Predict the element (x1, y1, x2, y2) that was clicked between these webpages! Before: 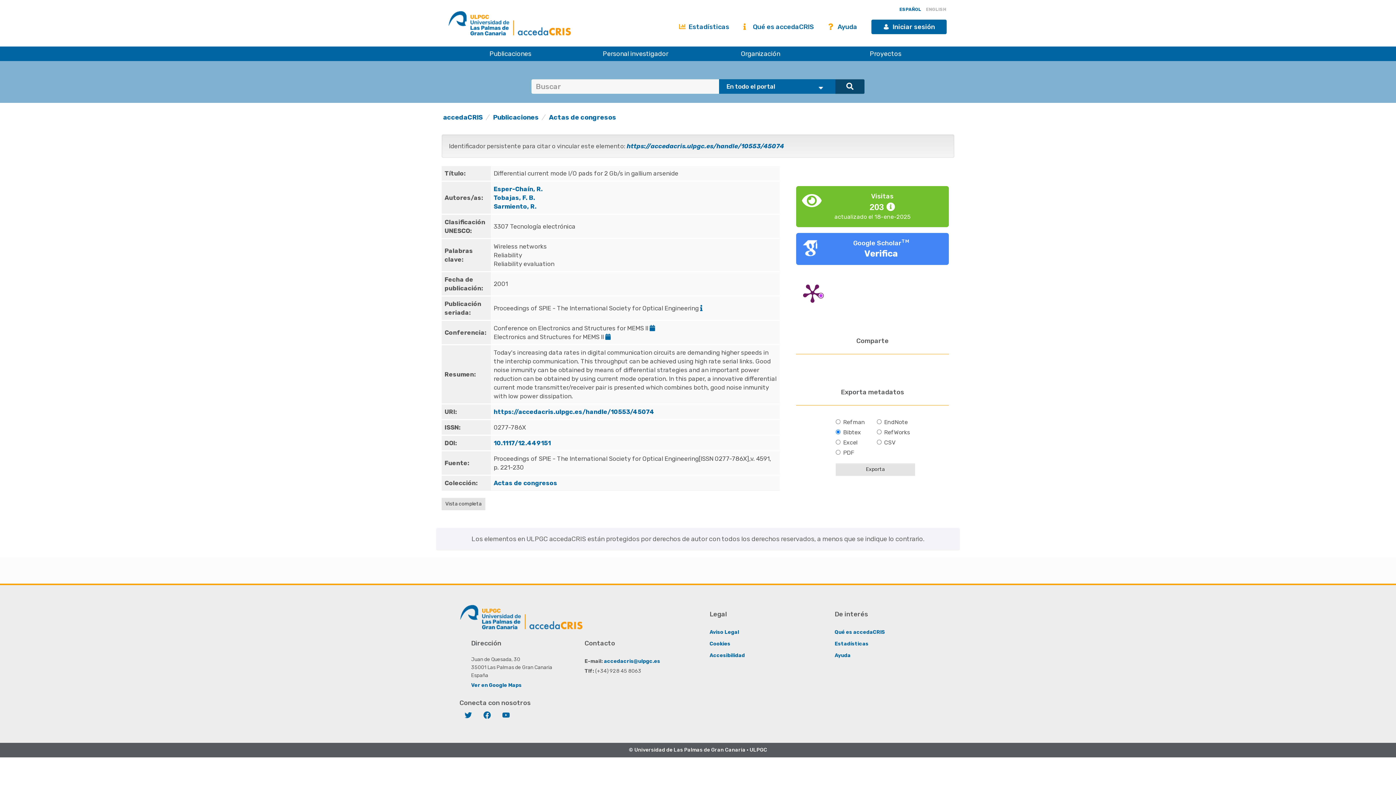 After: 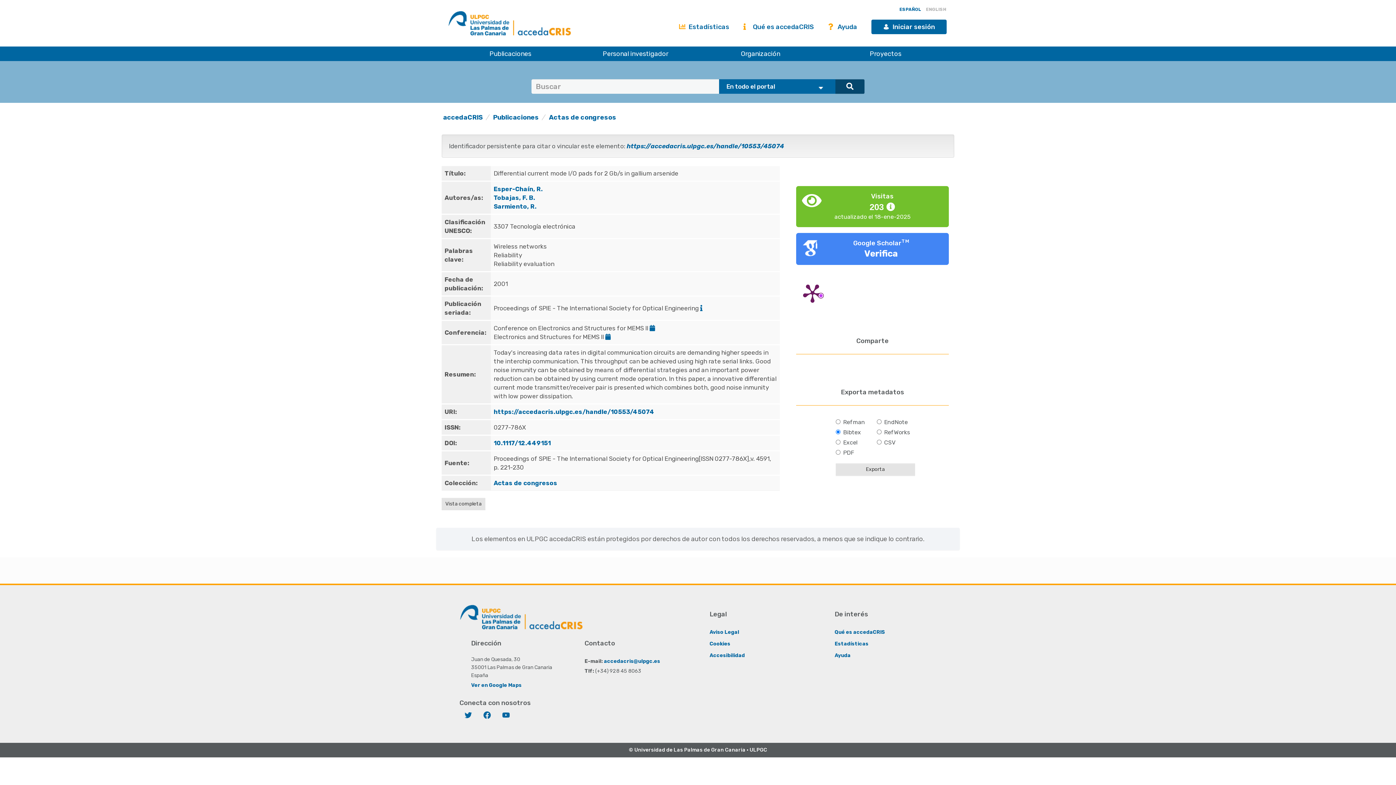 Action: label: 203  bbox: (869, 204, 895, 211)